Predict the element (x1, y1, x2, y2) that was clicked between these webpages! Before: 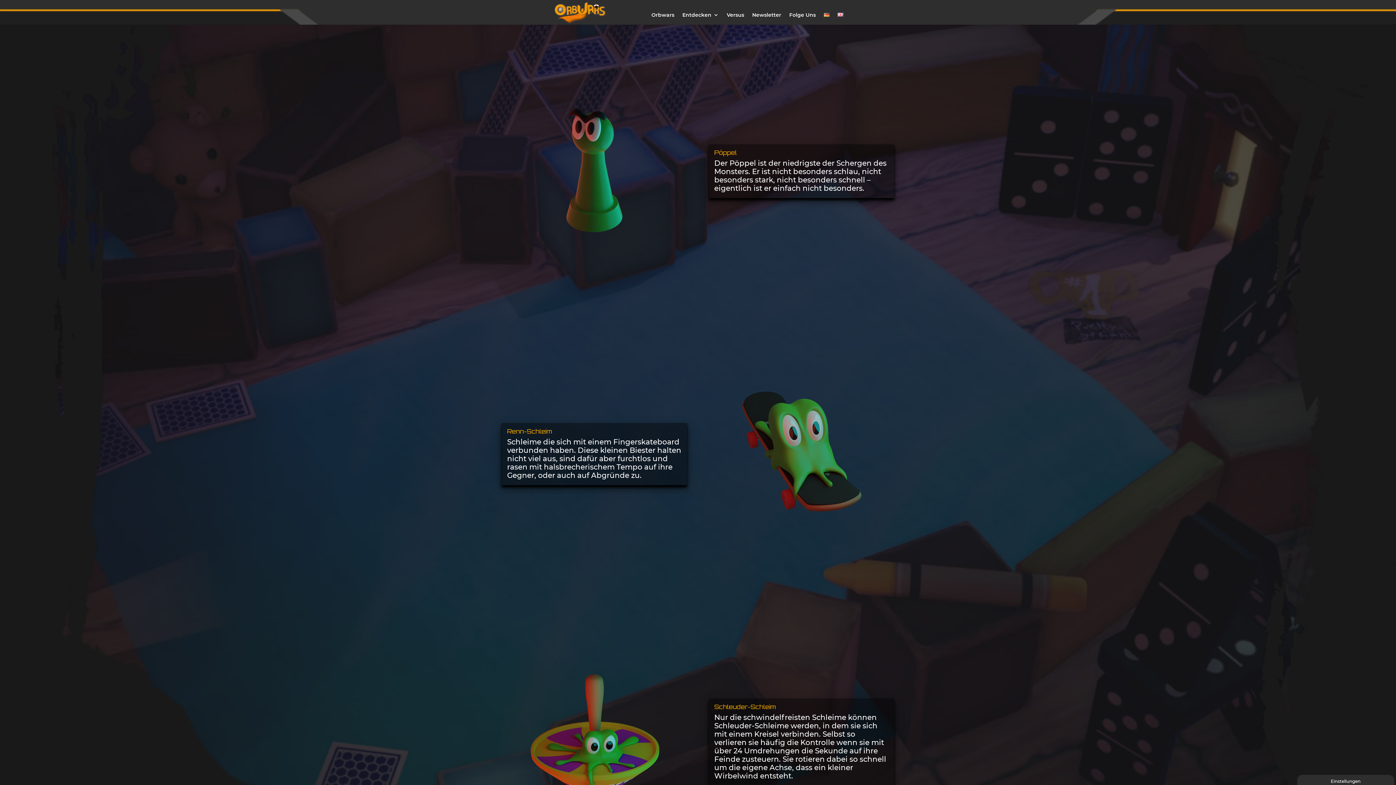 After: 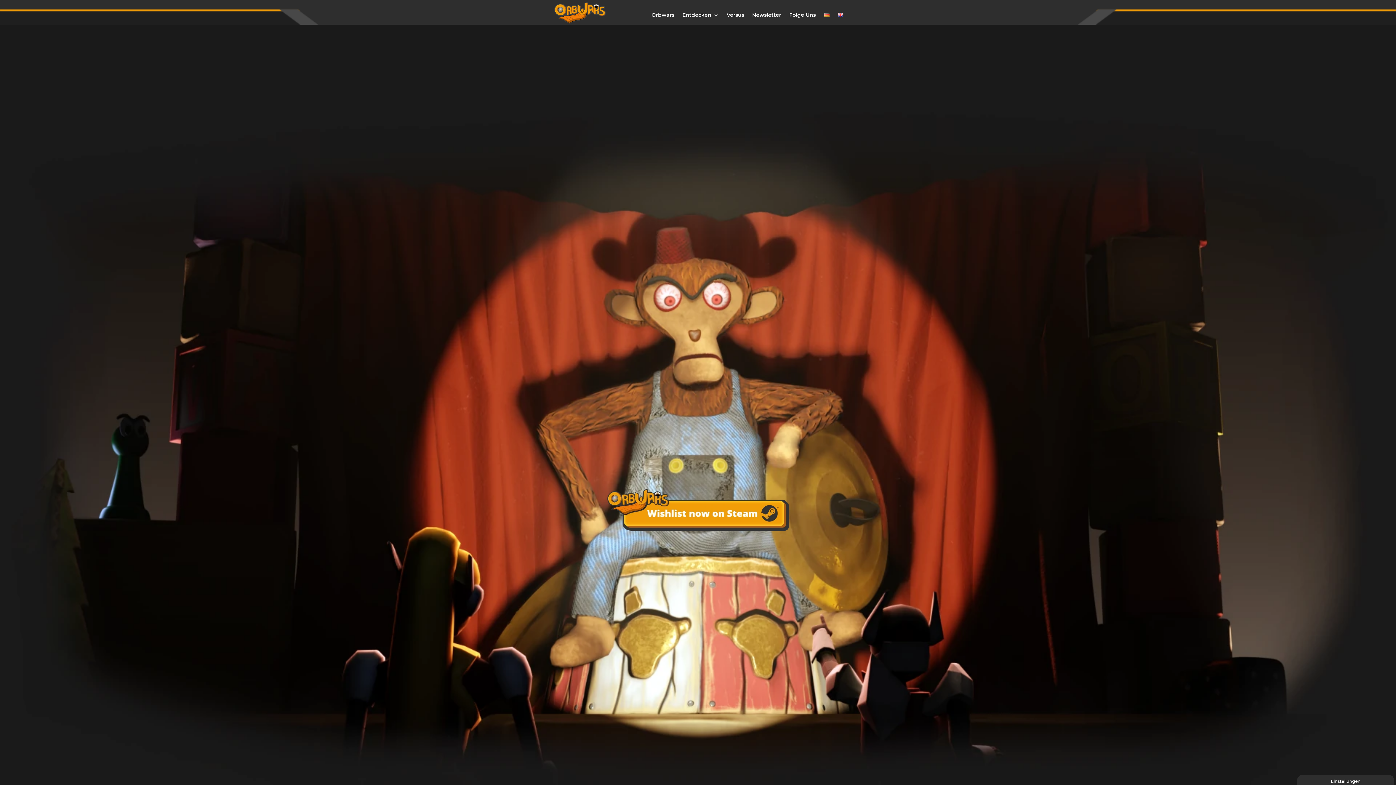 Action: bbox: (554, 11, 606, 17)